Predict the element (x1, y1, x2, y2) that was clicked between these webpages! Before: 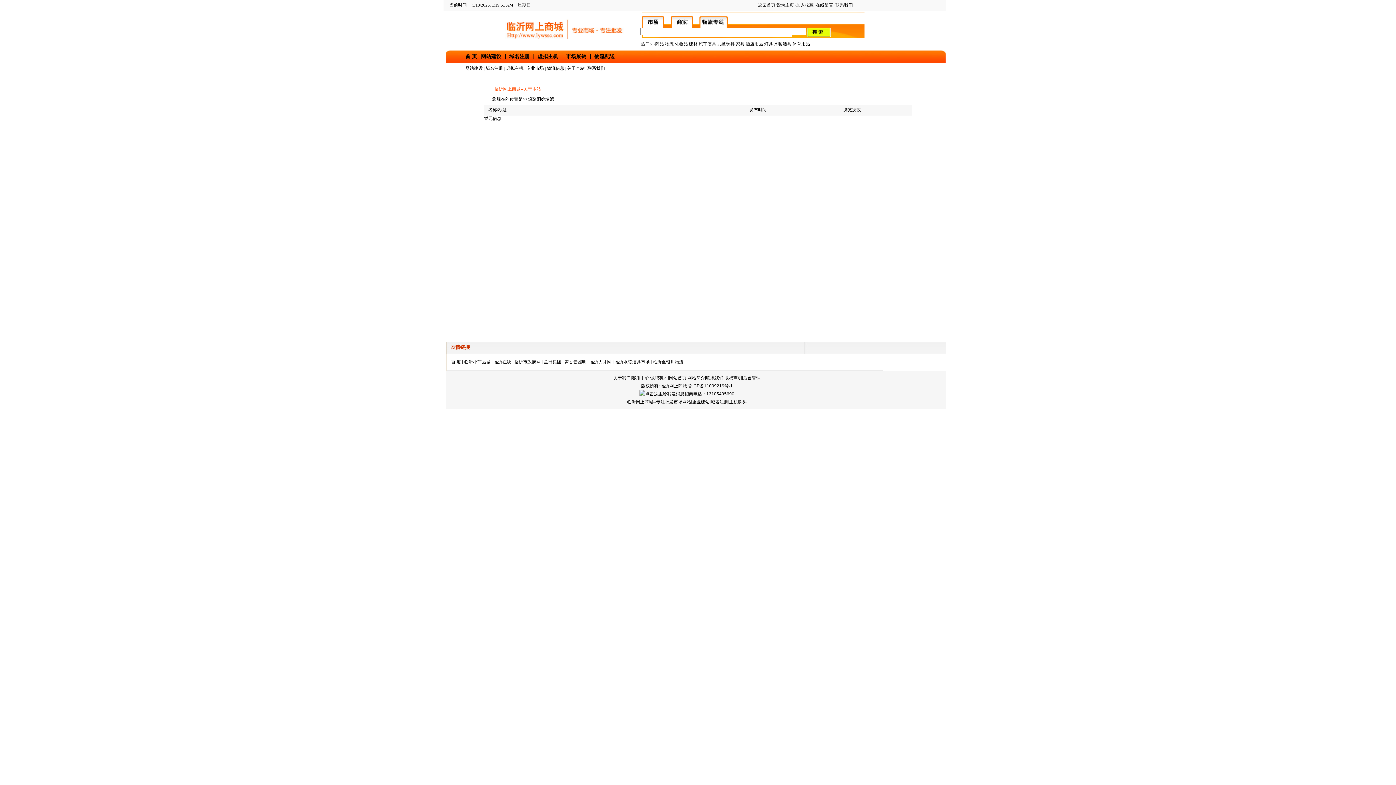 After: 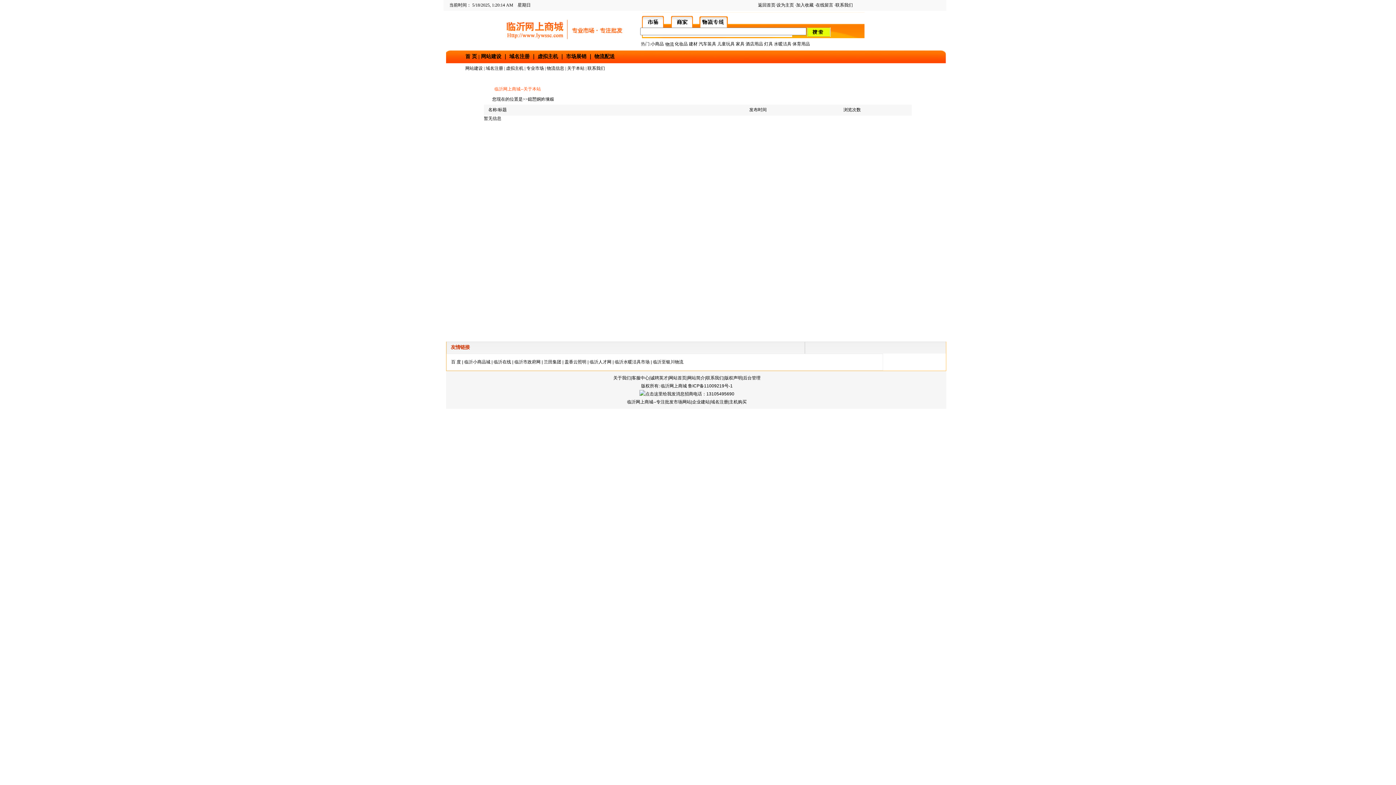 Action: bbox: (665, 41, 673, 46) label: 物流